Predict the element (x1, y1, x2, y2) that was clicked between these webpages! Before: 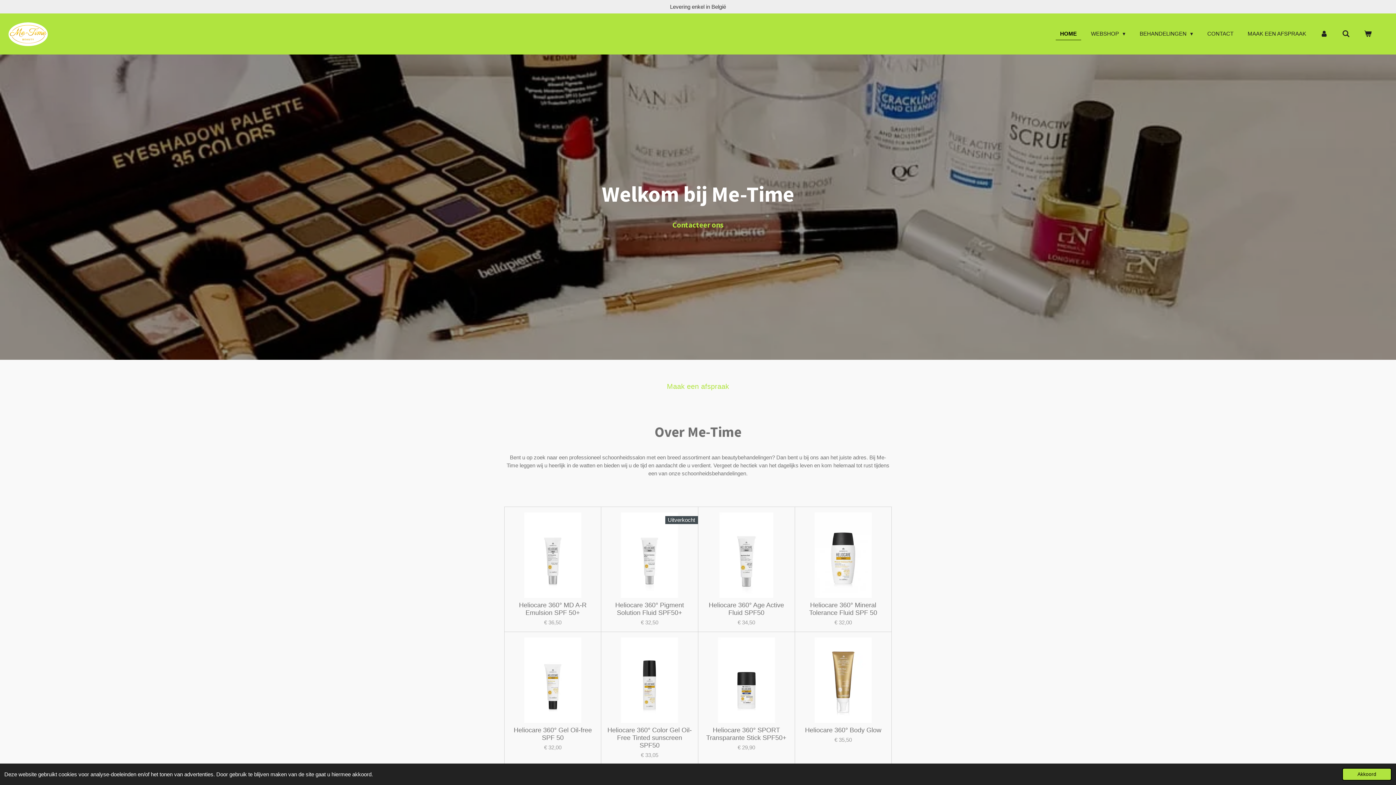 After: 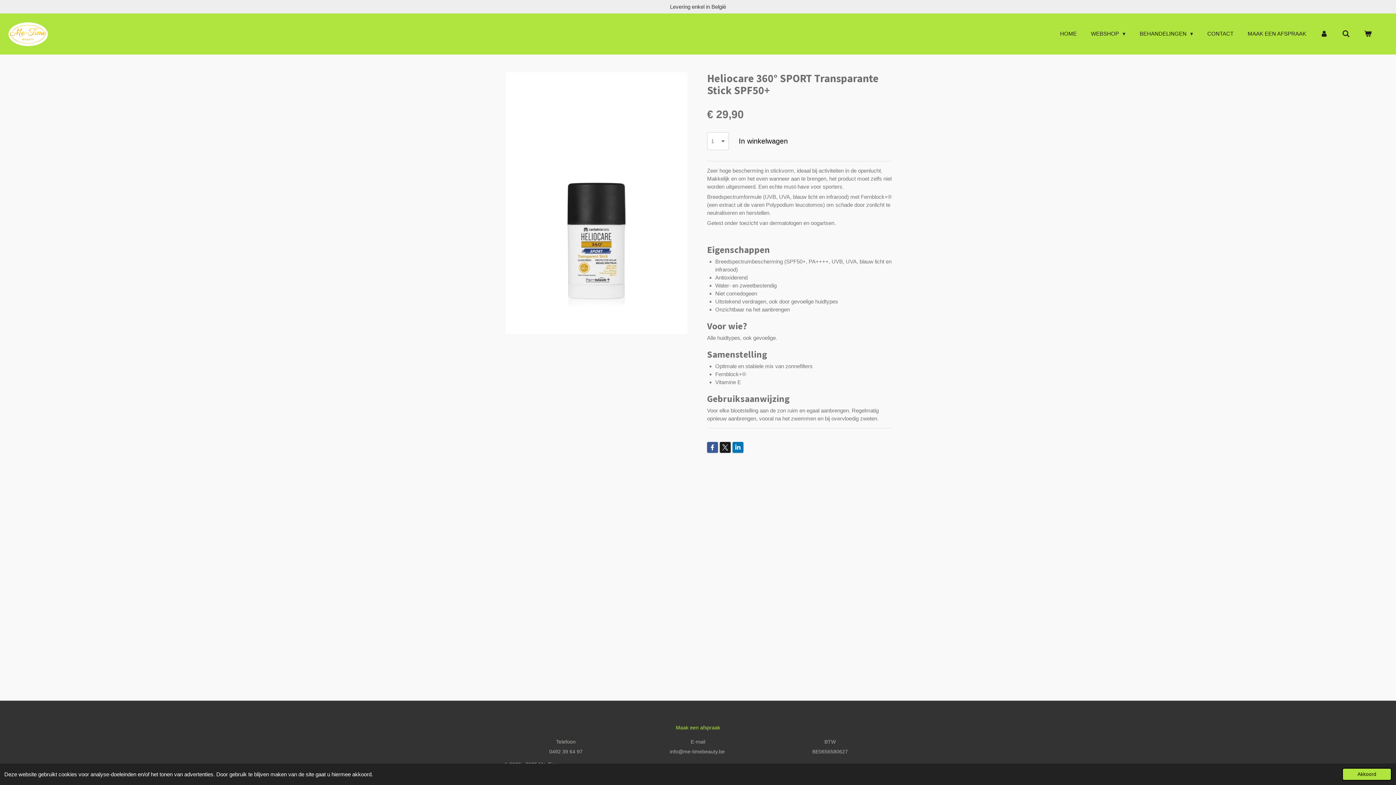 Action: bbox: (703, 637, 789, 723)